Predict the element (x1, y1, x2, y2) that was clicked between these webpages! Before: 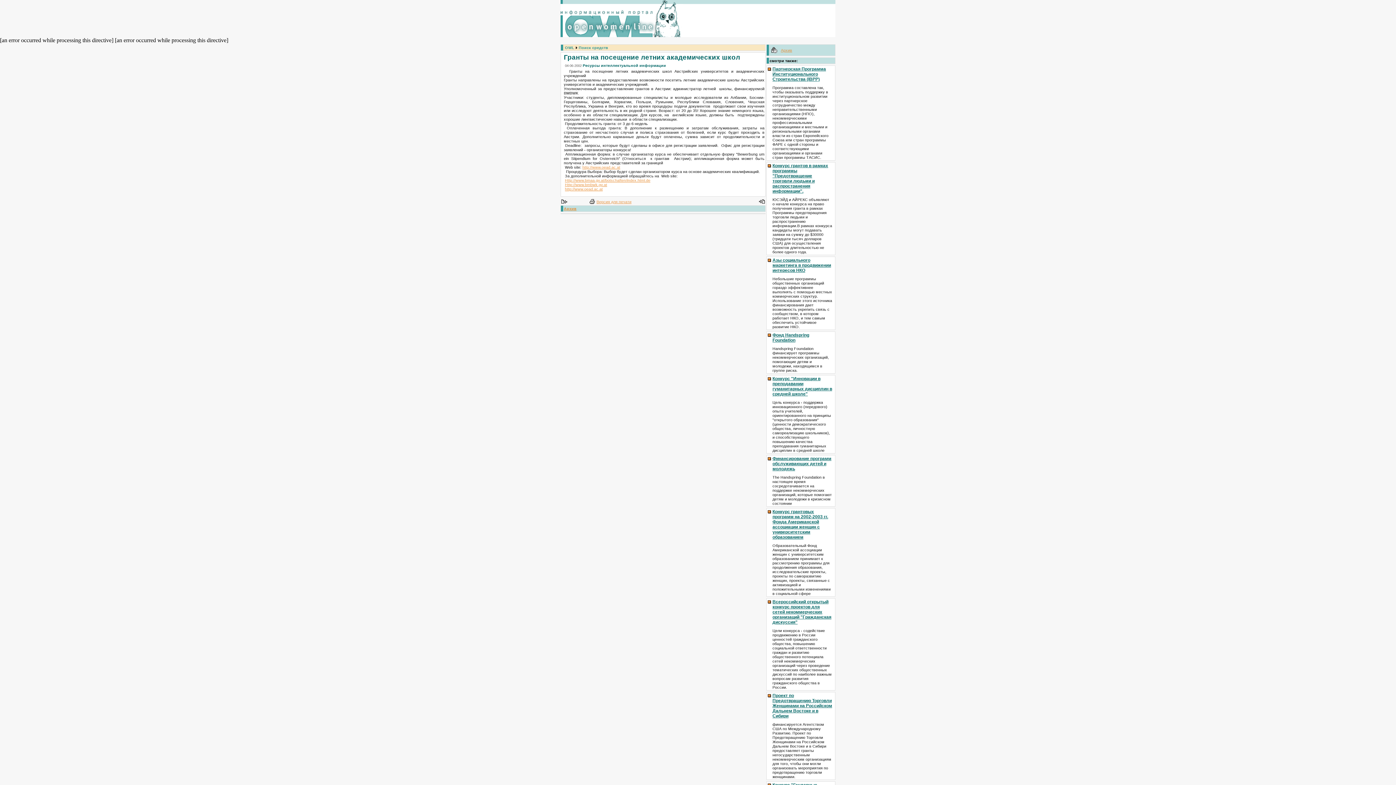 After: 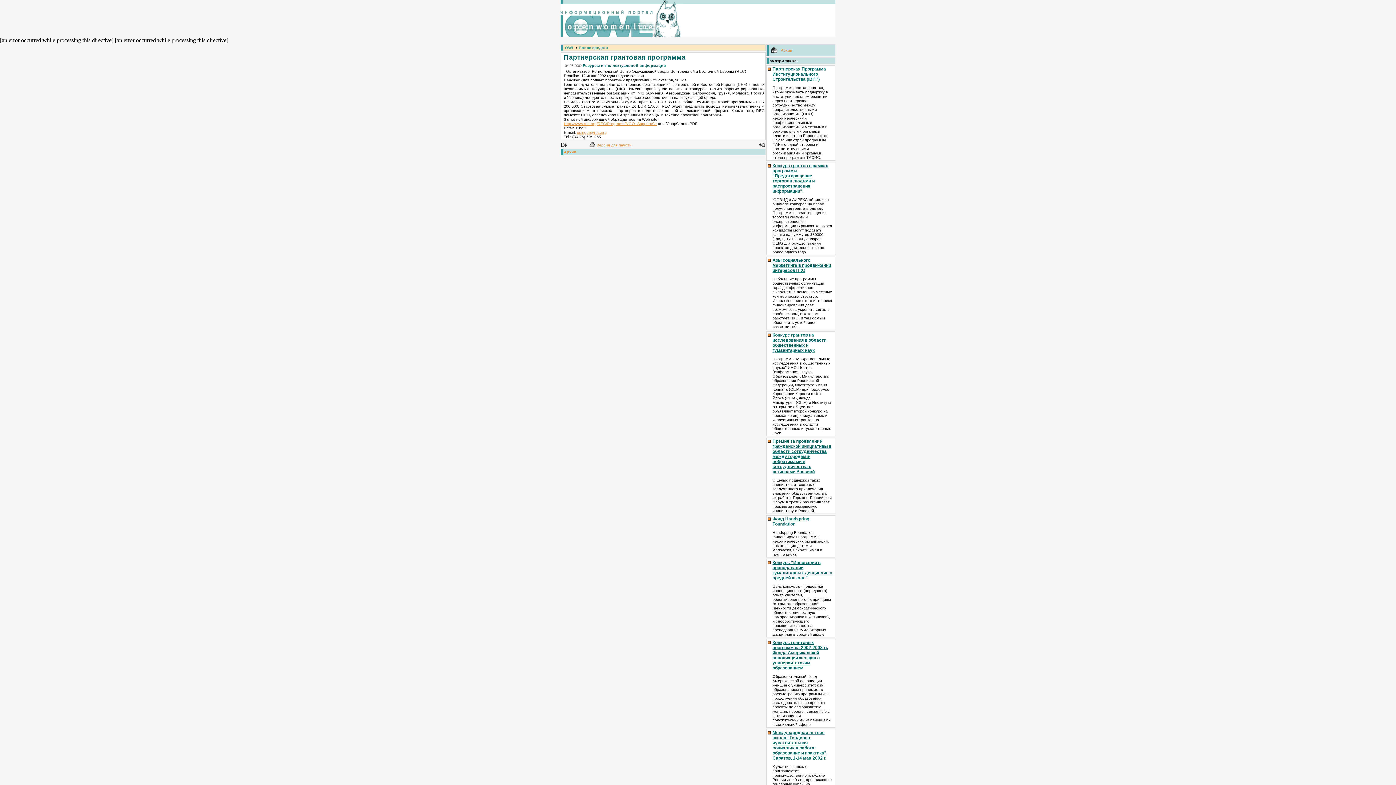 Action: bbox: (759, 201, 765, 205)